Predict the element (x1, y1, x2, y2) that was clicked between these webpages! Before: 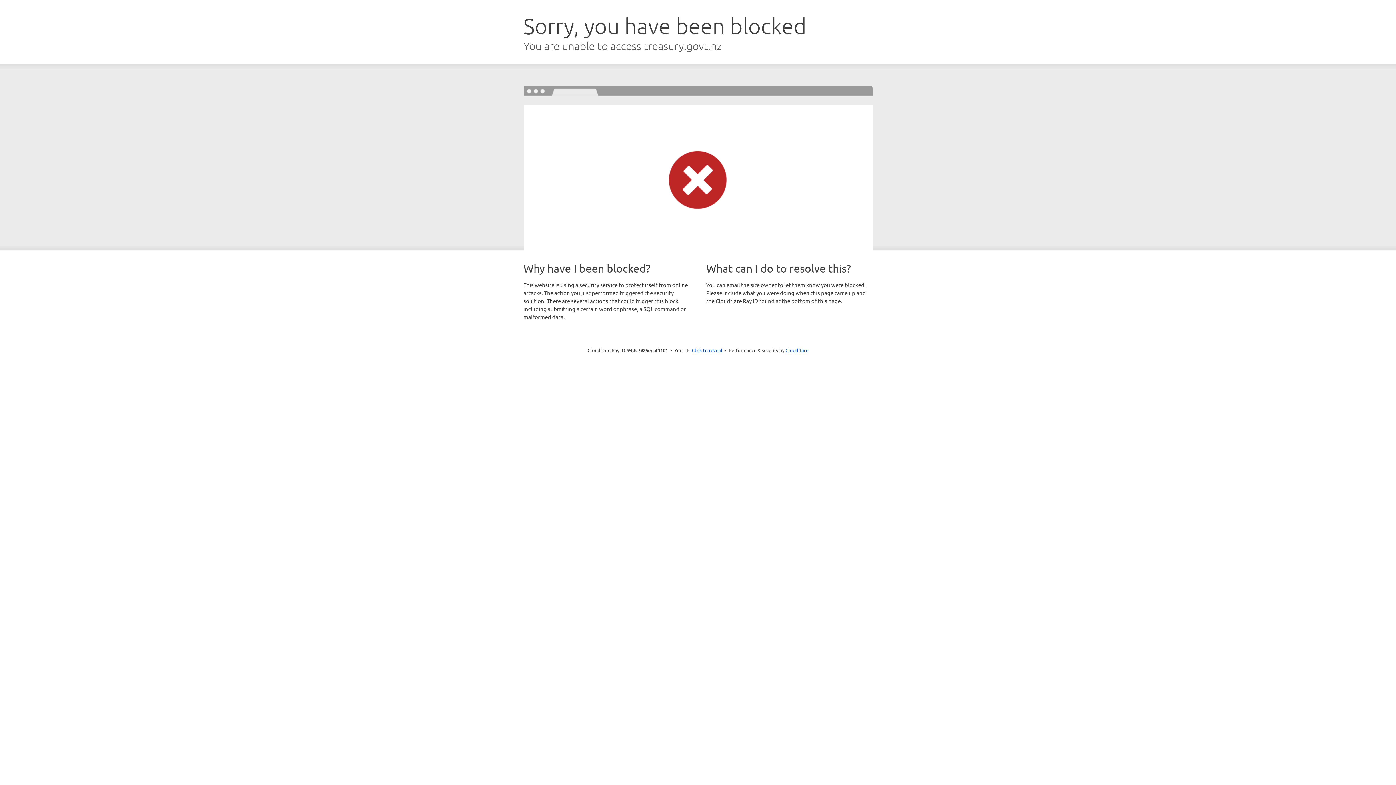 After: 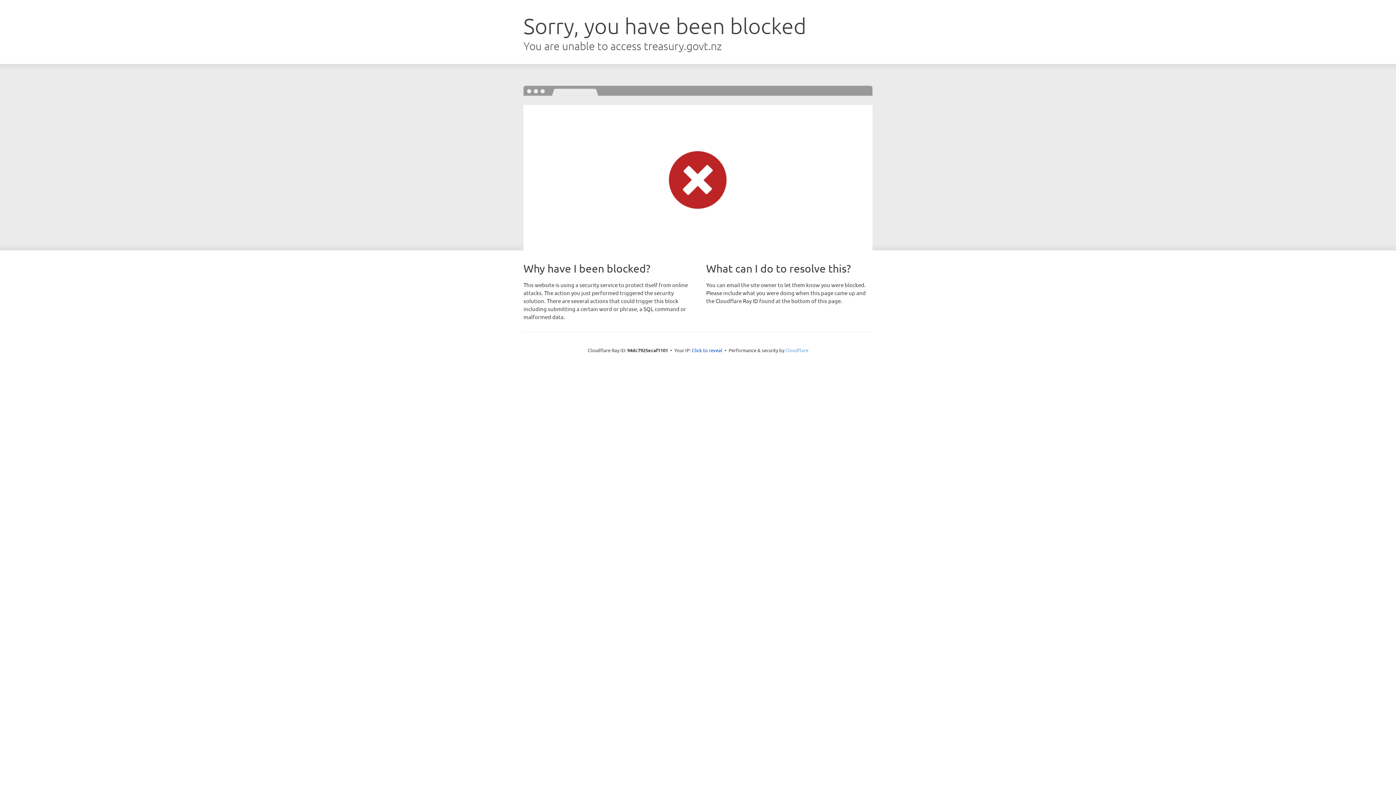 Action: label: Cloudflare bbox: (785, 347, 808, 353)